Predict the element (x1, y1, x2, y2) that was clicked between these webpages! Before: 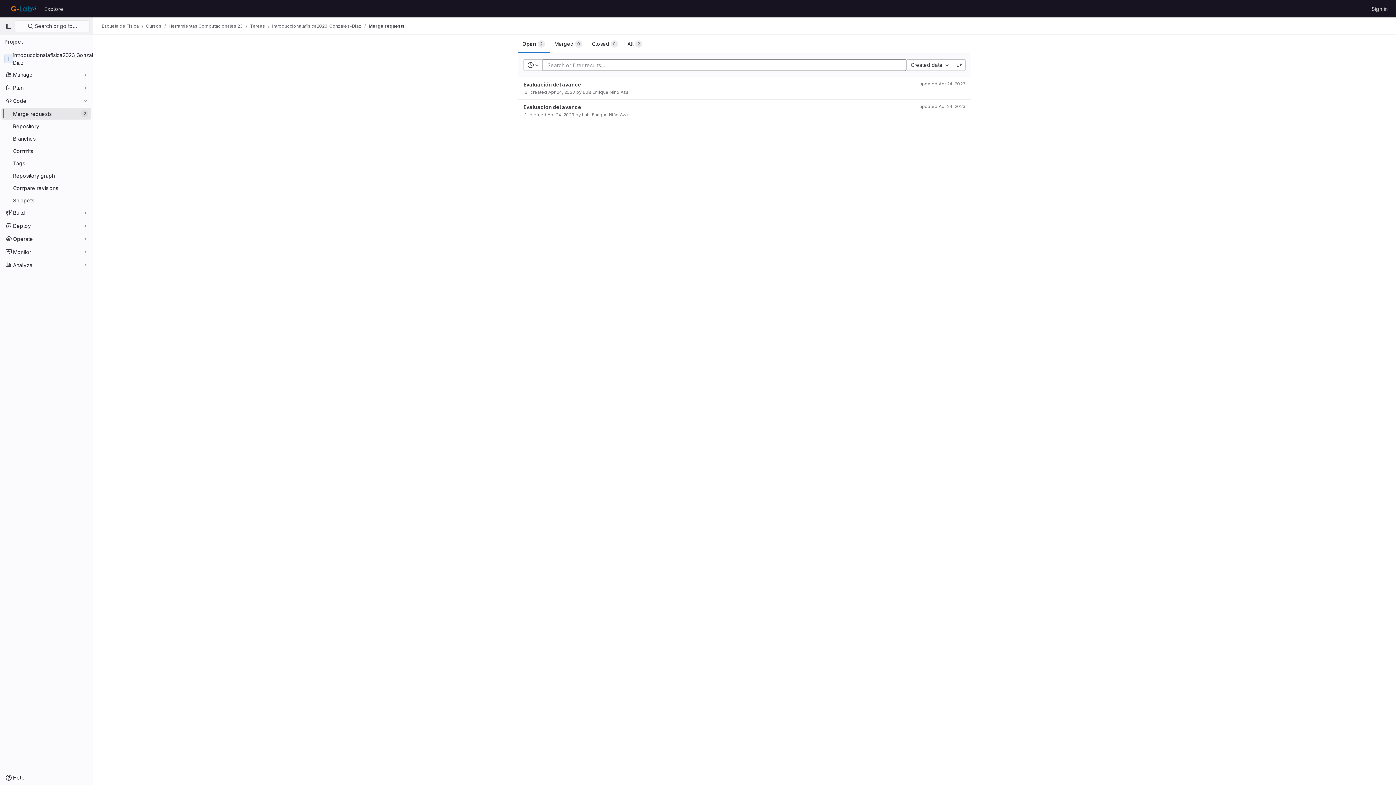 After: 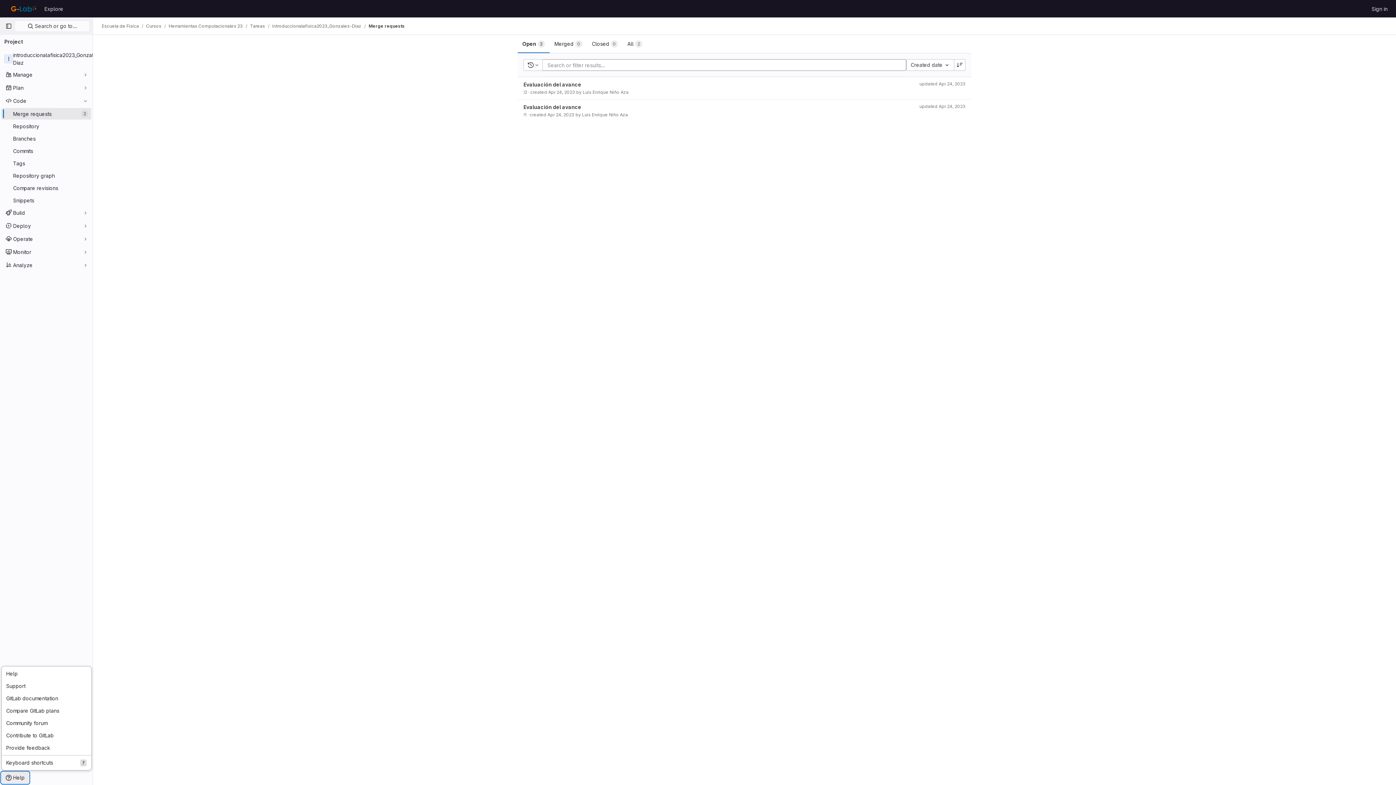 Action: label: Help bbox: (1, 772, 29, 784)